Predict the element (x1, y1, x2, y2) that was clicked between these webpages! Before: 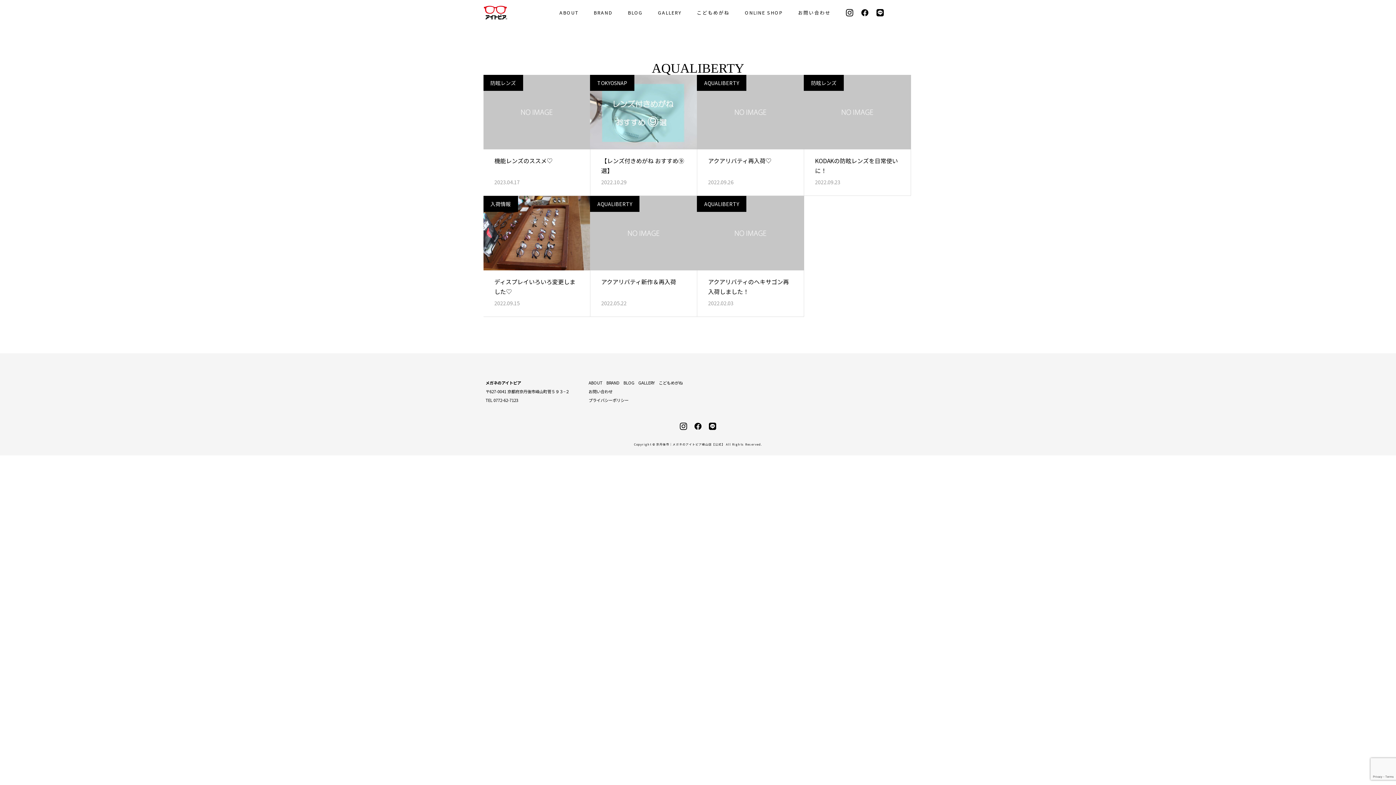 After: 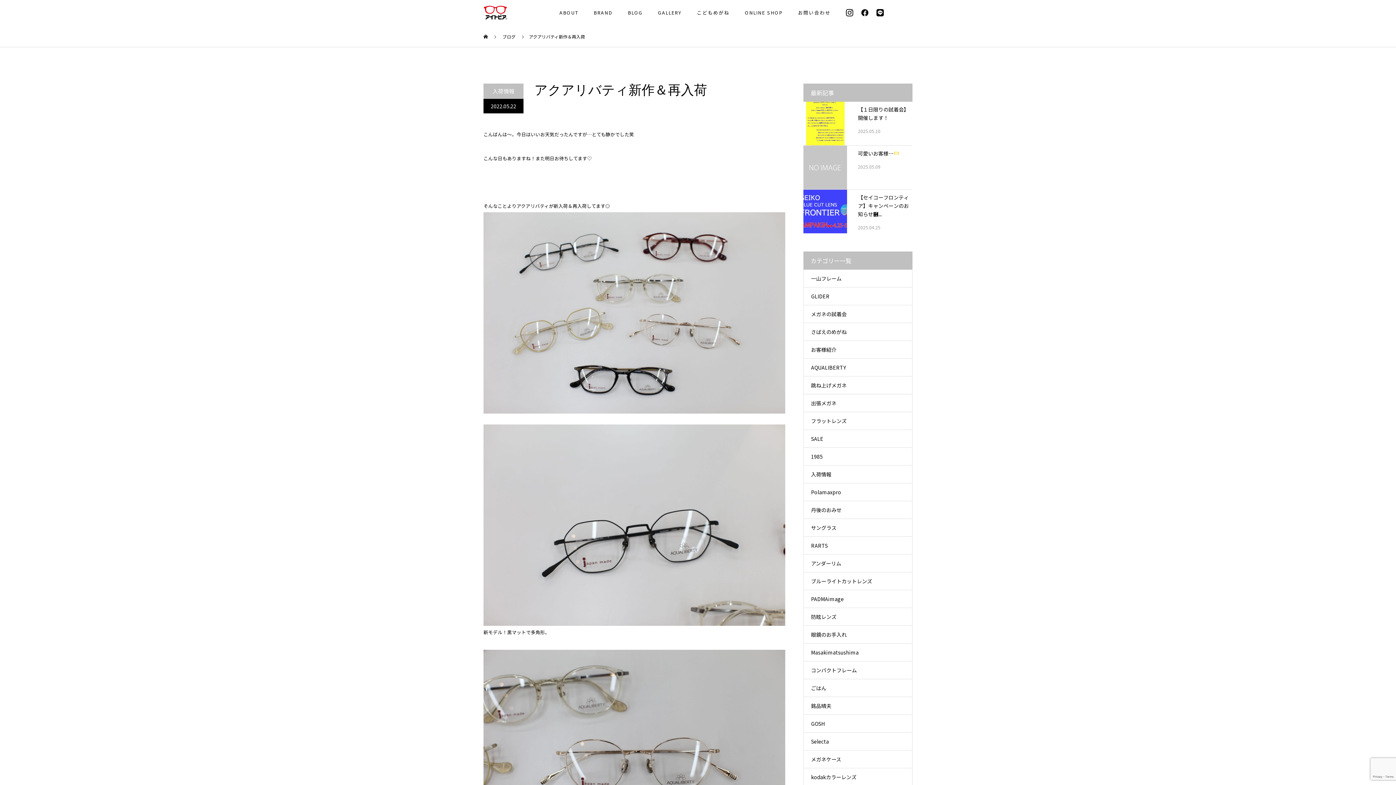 Action: bbox: (601, 277, 676, 286) label: アクアリバティ新作＆再入荷